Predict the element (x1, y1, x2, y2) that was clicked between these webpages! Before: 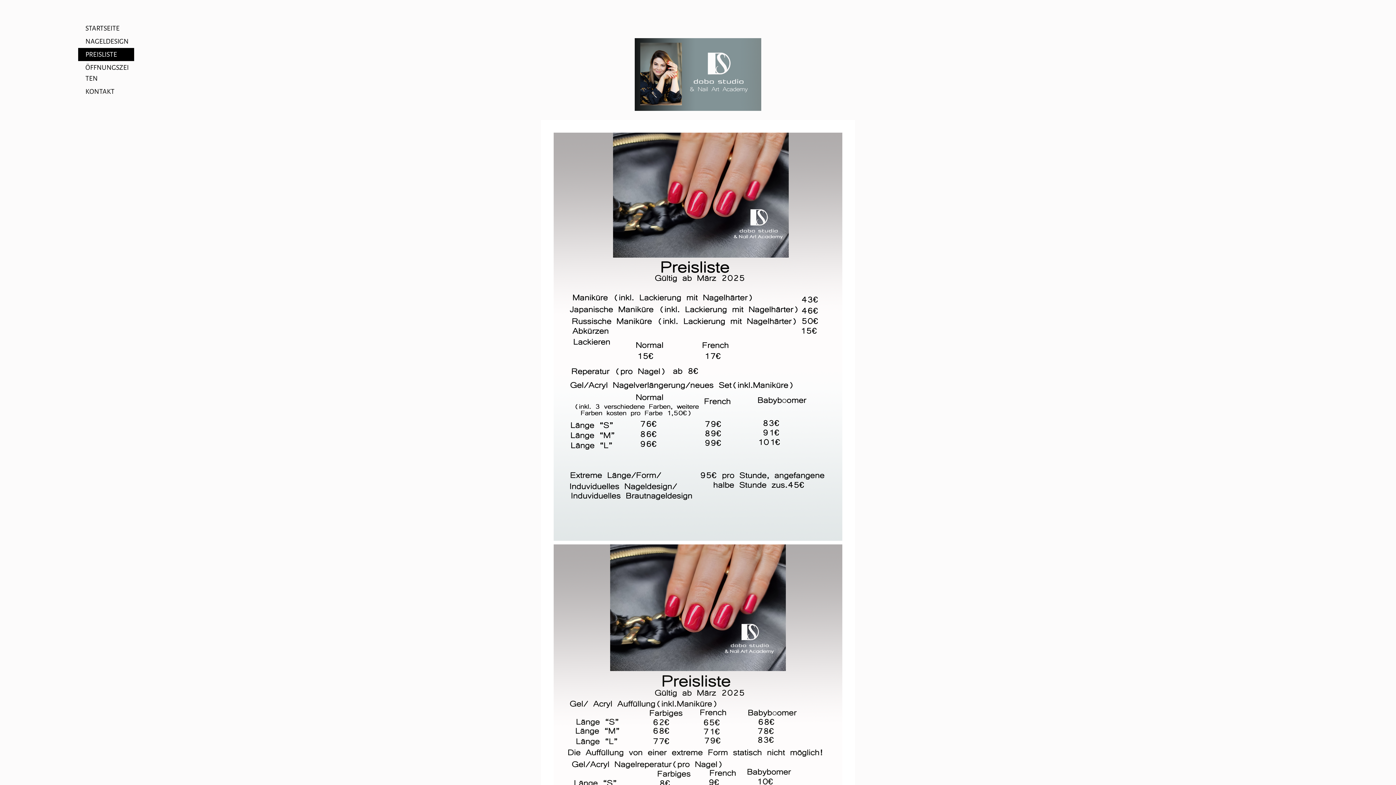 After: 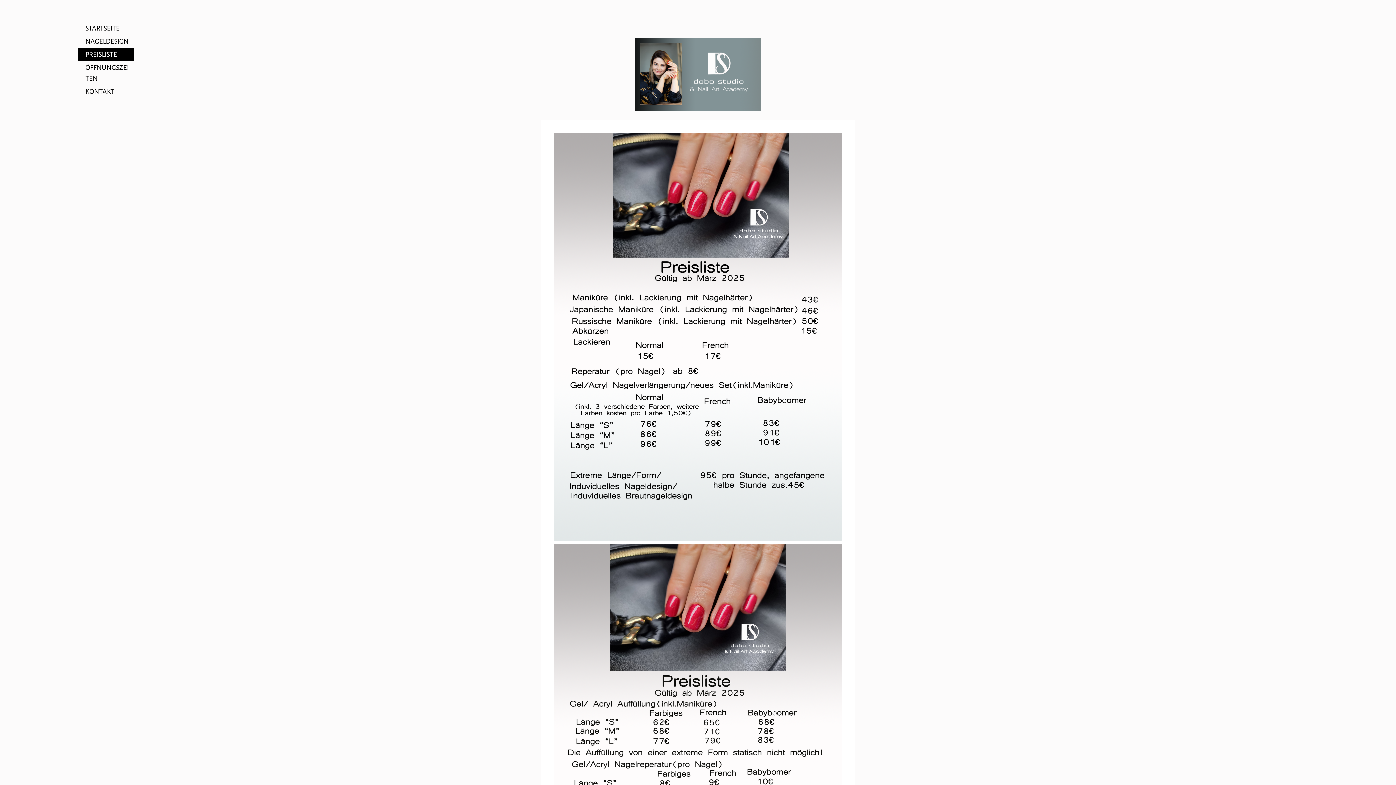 Action: bbox: (78, 48, 134, 61) label: PREISLISTE